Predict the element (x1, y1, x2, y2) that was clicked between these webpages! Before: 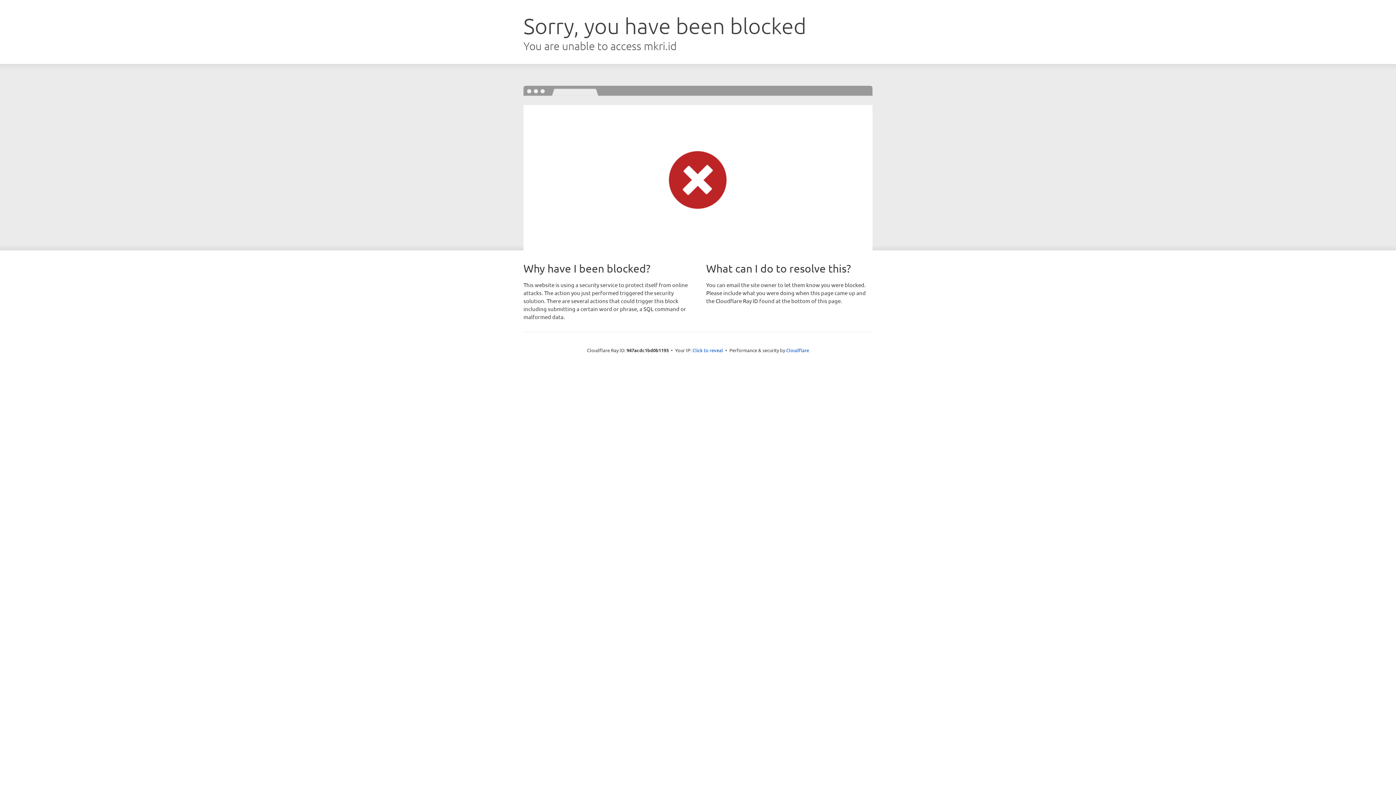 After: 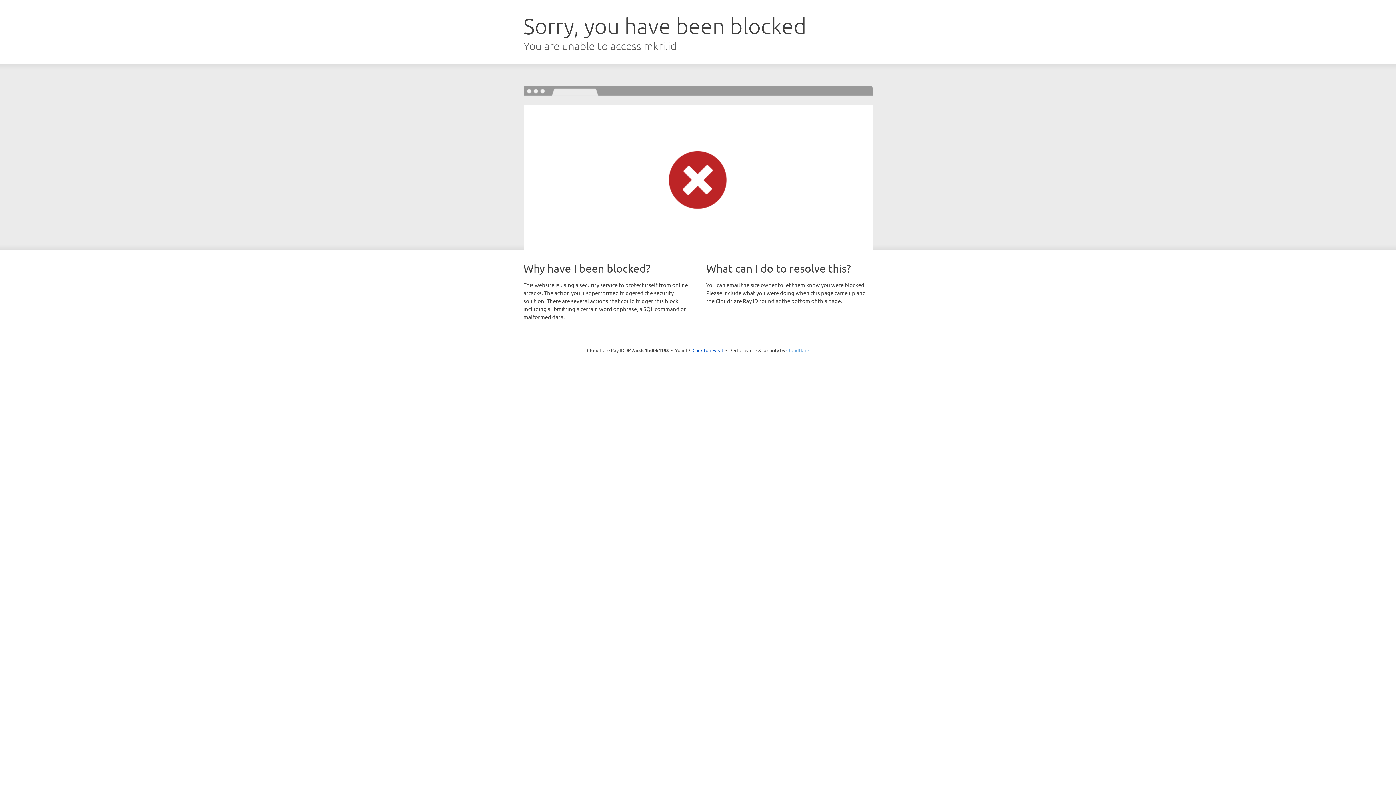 Action: label: Cloudflare bbox: (786, 347, 809, 353)